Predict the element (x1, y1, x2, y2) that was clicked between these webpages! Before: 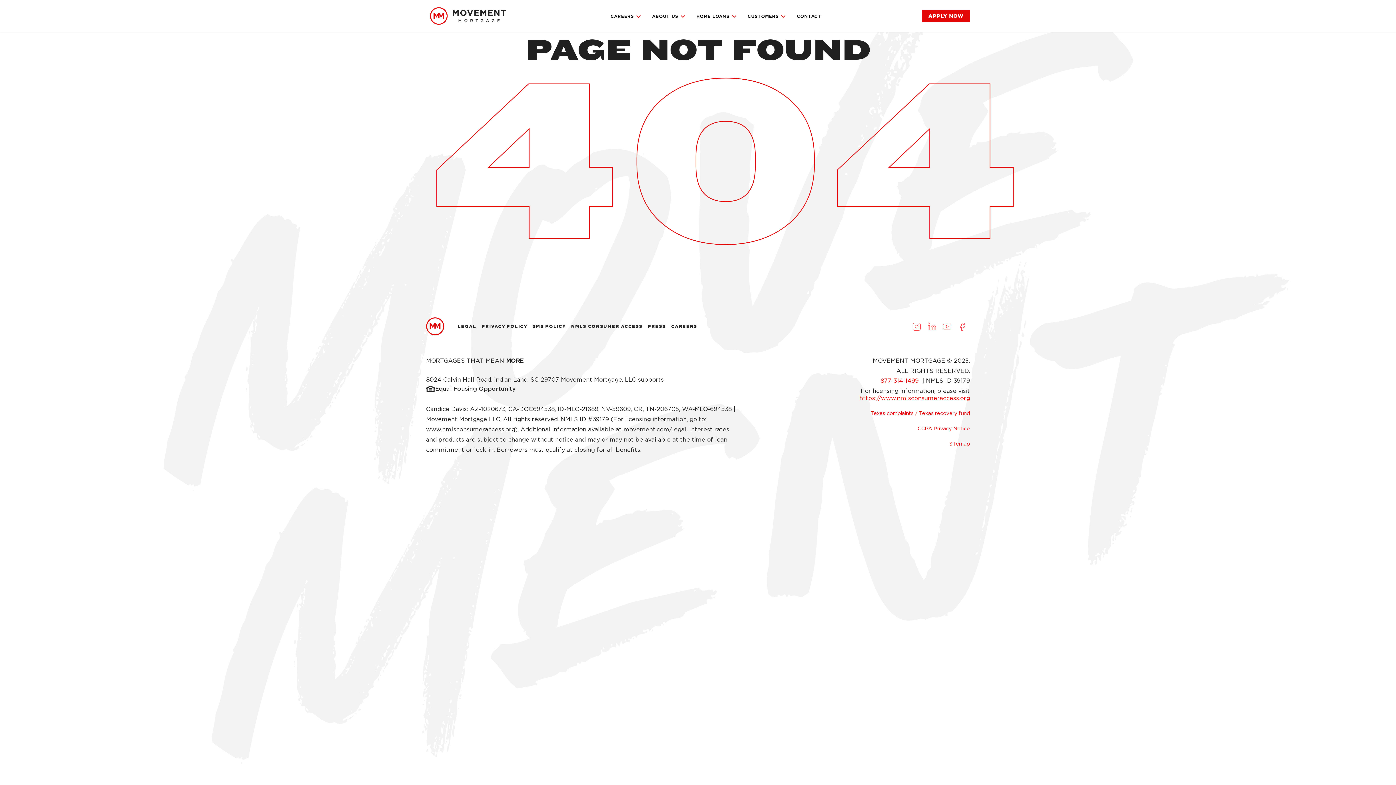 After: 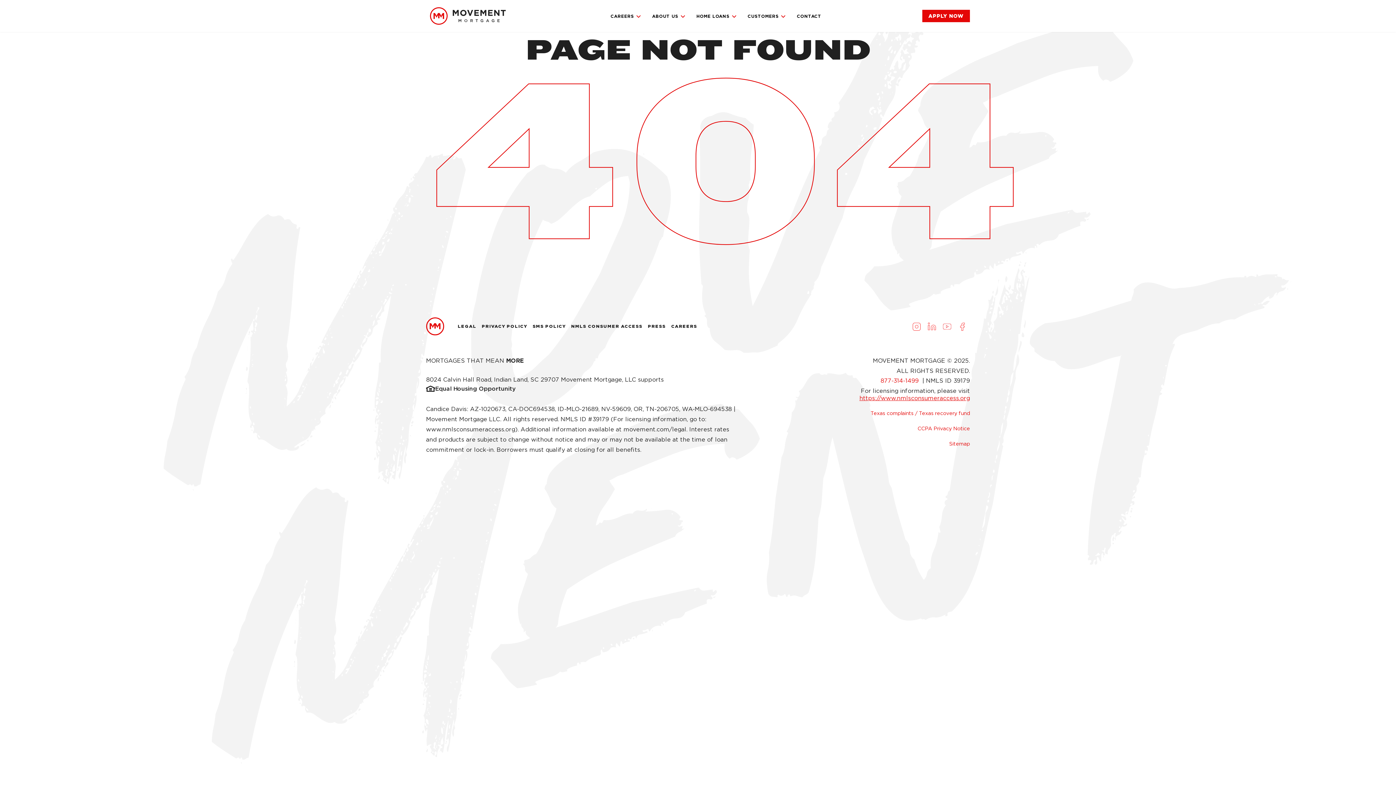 Action: bbox: (859, 394, 970, 402) label: https://www.nmlsconsumeraccess.org
(opens in a new tab)